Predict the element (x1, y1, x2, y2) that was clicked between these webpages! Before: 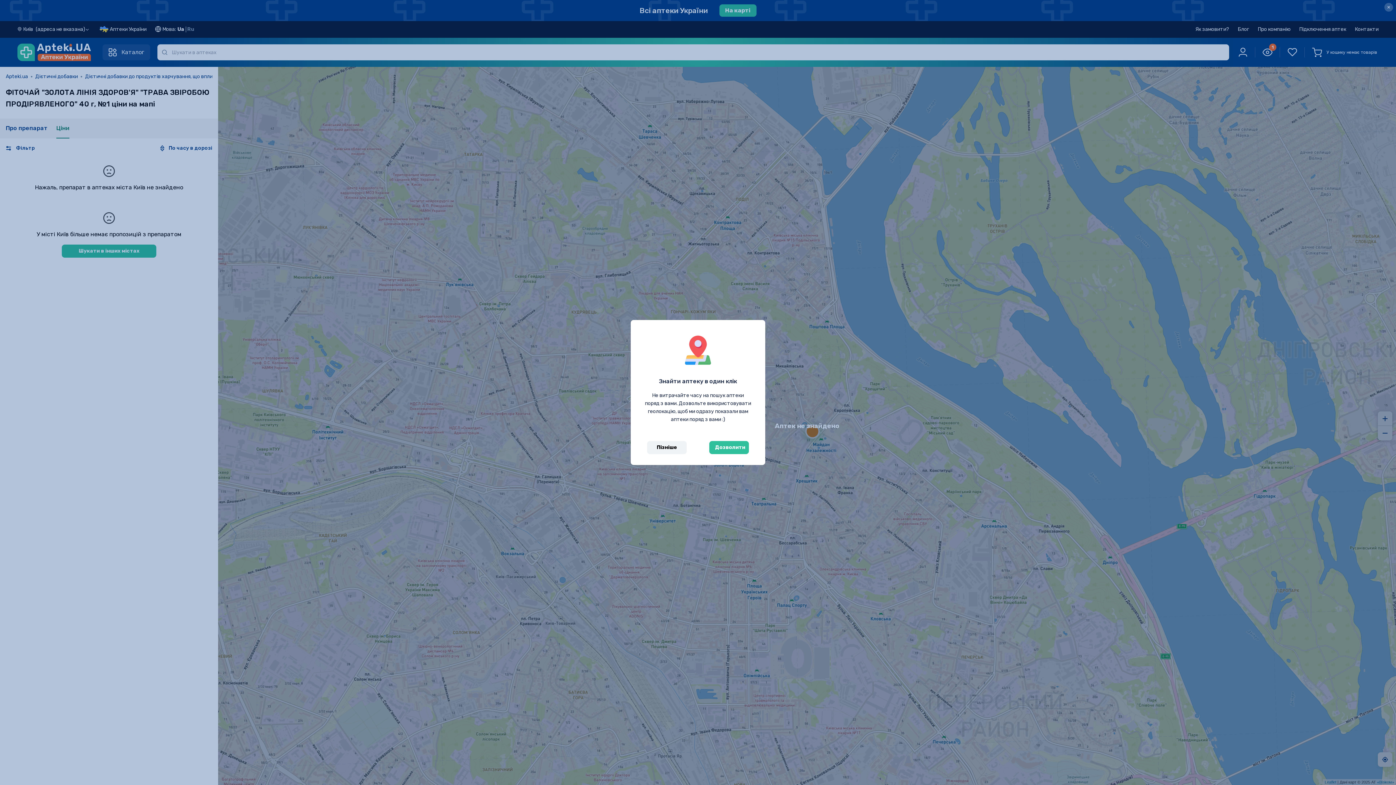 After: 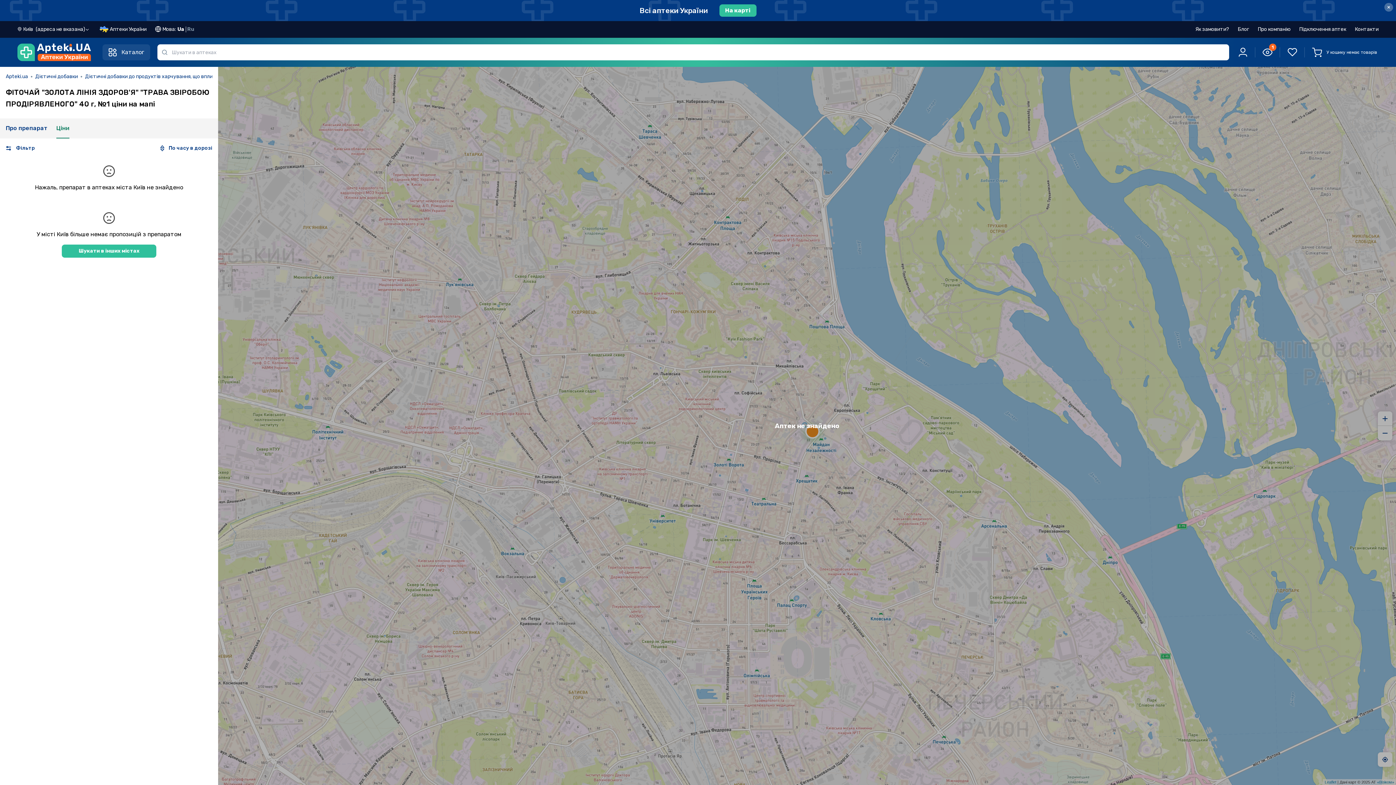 Action: bbox: (647, 441, 686, 454) label: Пізніше